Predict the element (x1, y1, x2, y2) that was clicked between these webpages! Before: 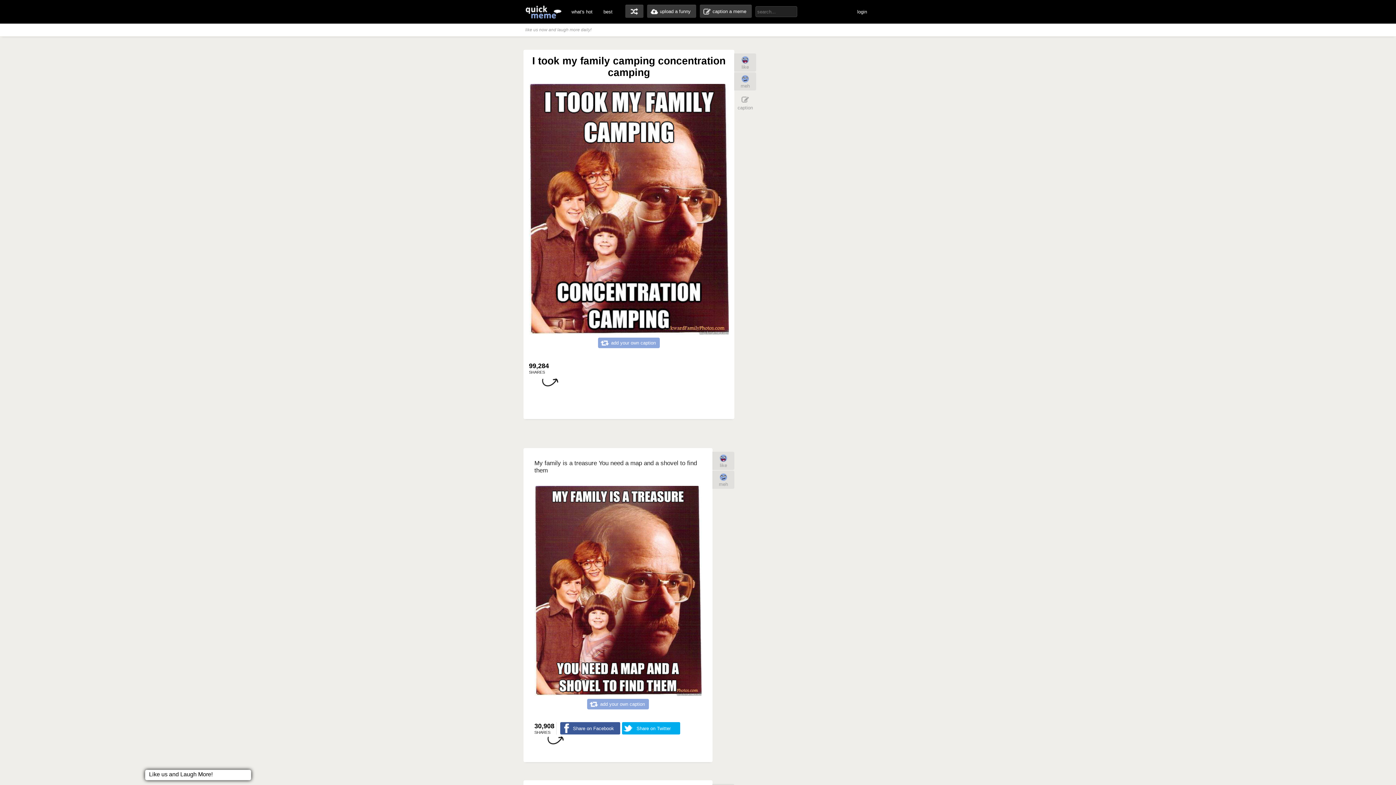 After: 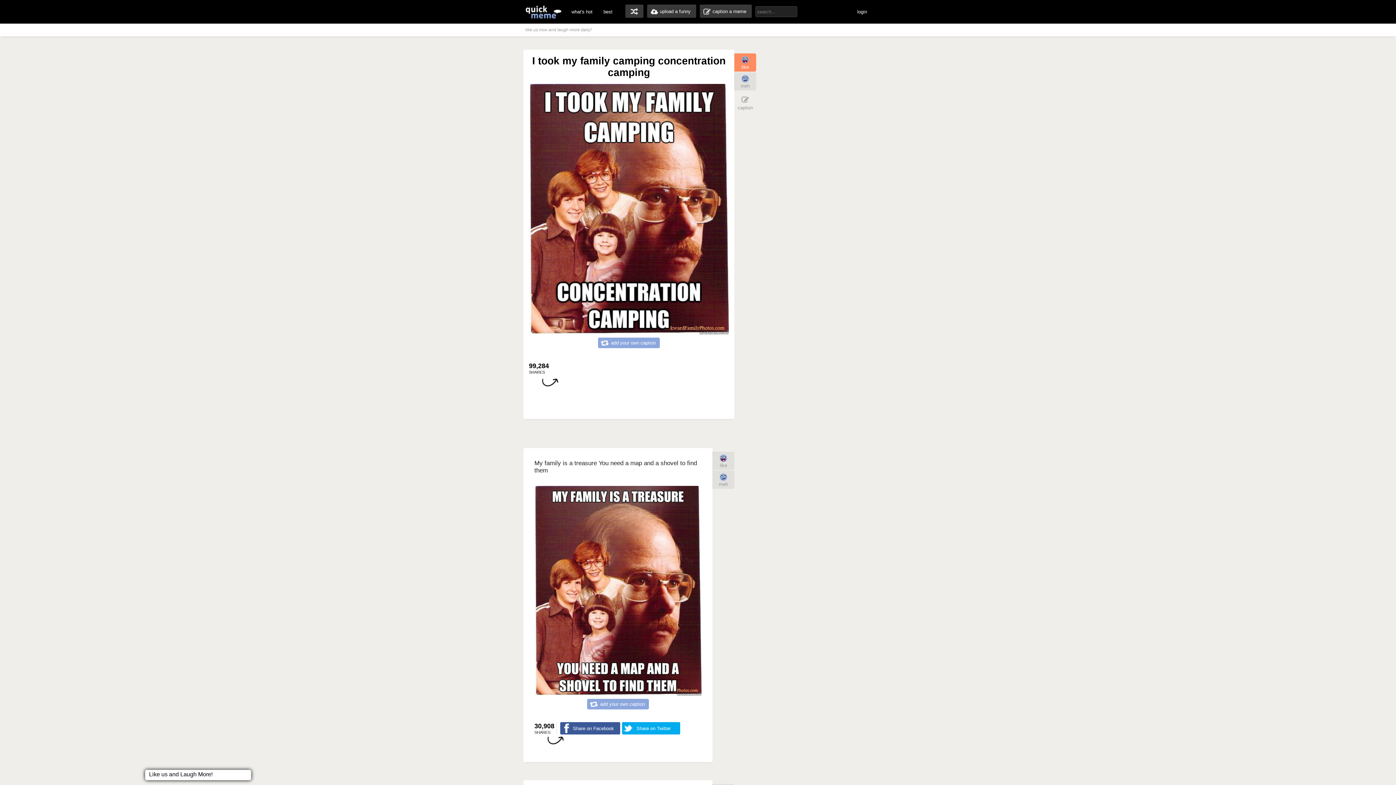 Action: label: like bbox: (734, 53, 756, 71)